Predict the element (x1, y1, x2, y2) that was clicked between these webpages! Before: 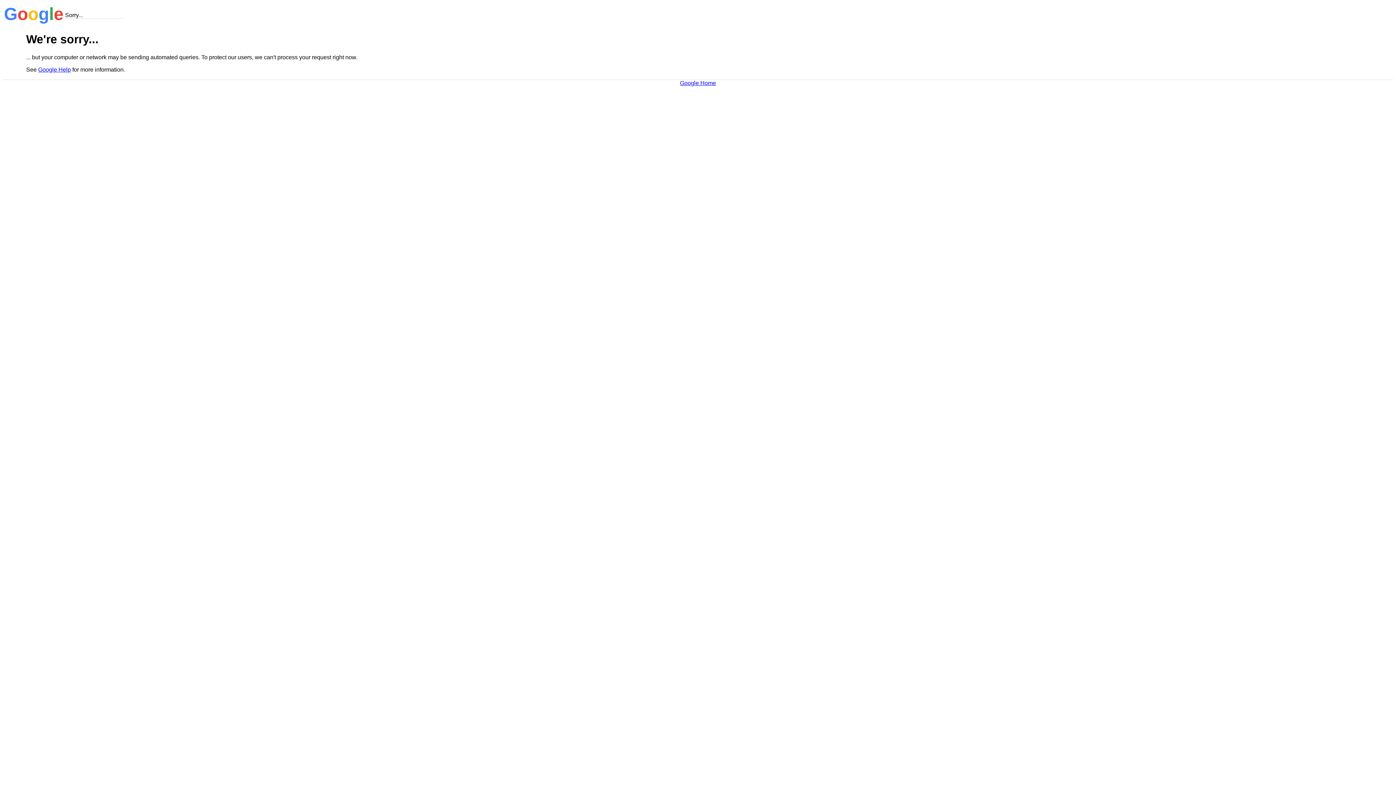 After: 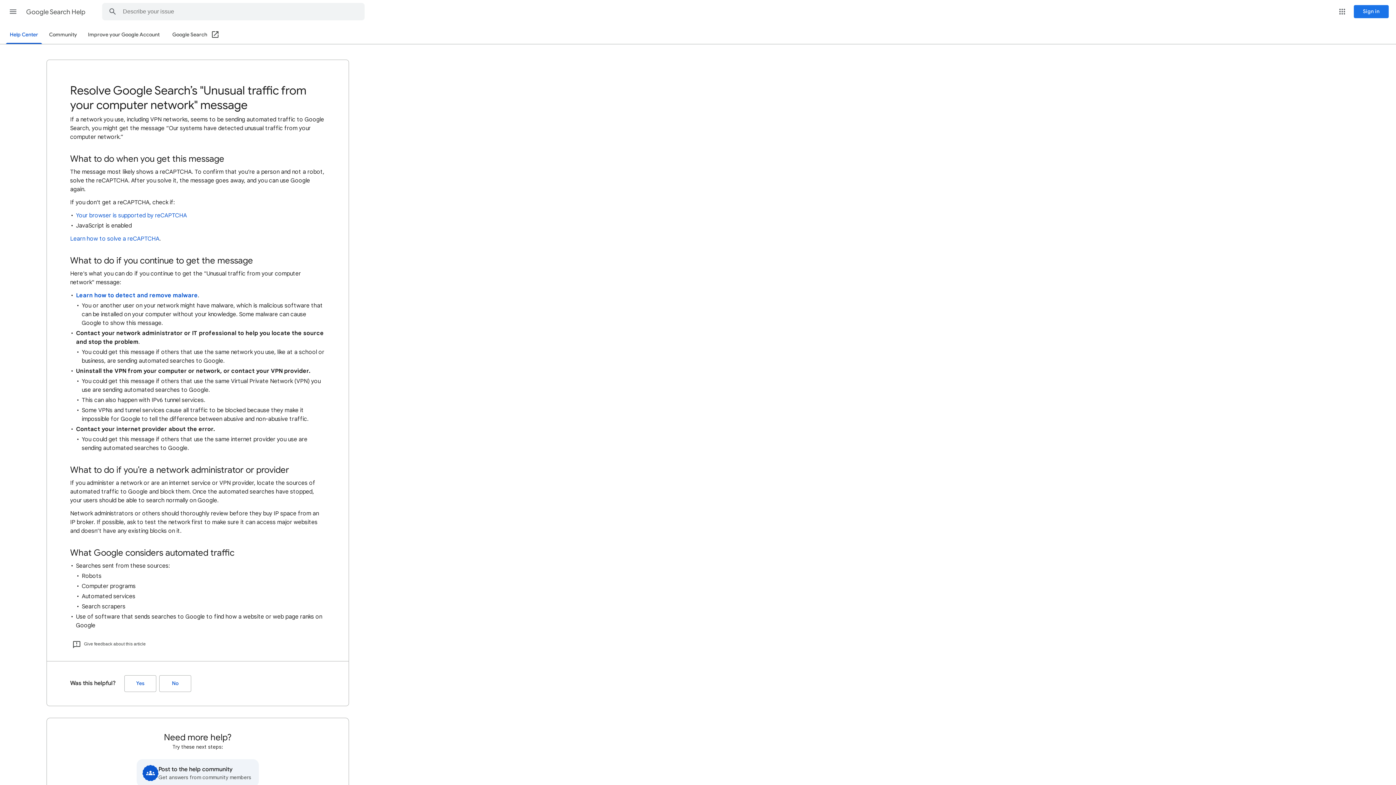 Action: label: Google Help bbox: (38, 66, 70, 72)